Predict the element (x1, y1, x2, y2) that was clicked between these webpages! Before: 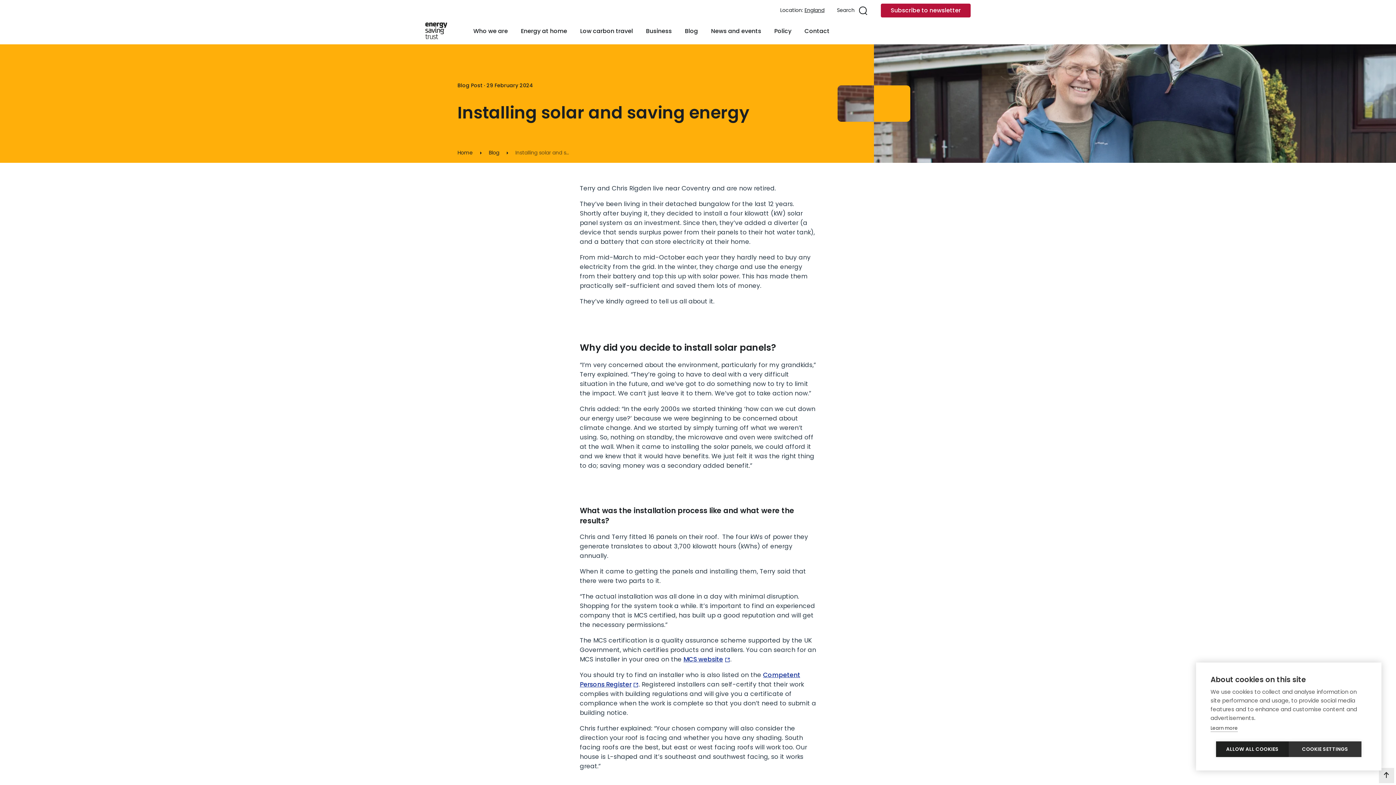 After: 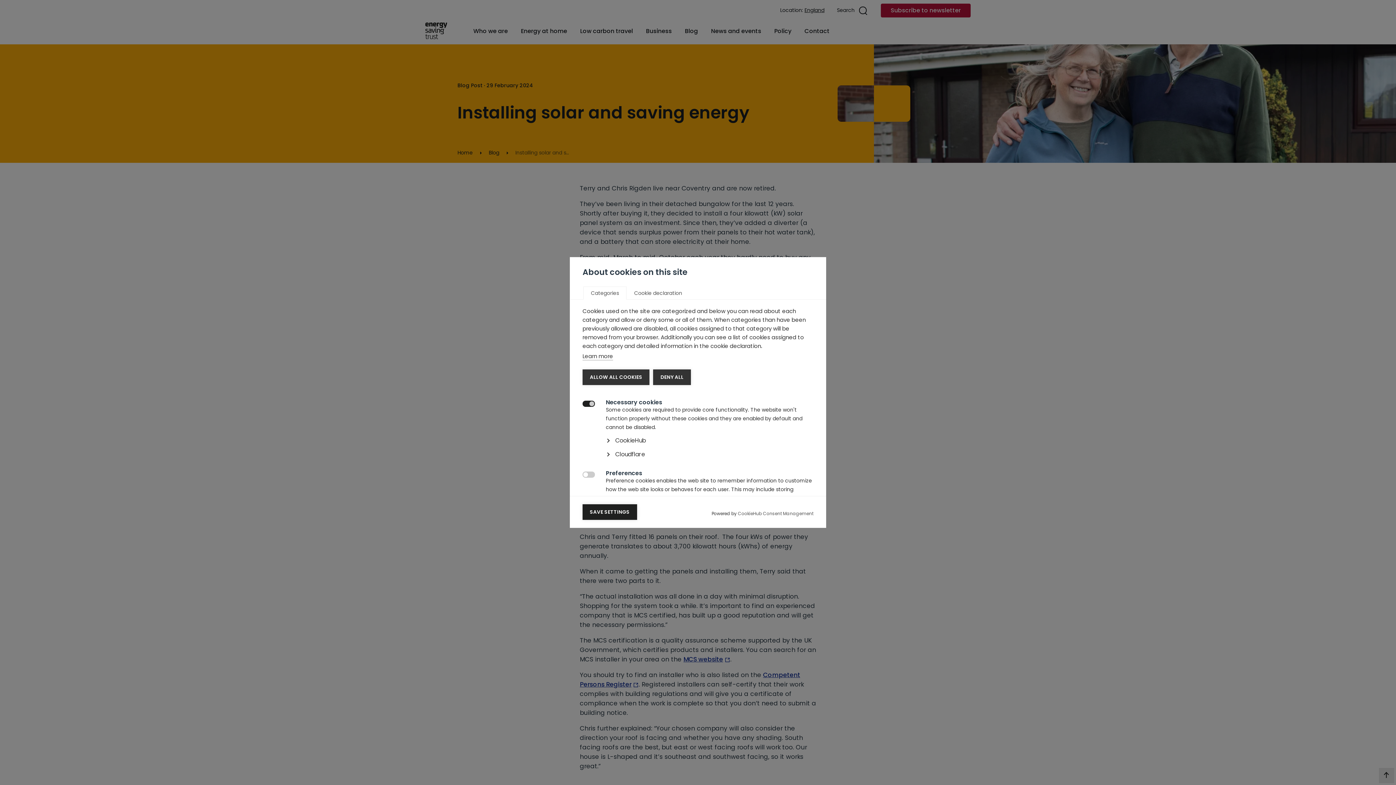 Action: bbox: (1289, 741, 1361, 757) label: COOKIE SETTINGS